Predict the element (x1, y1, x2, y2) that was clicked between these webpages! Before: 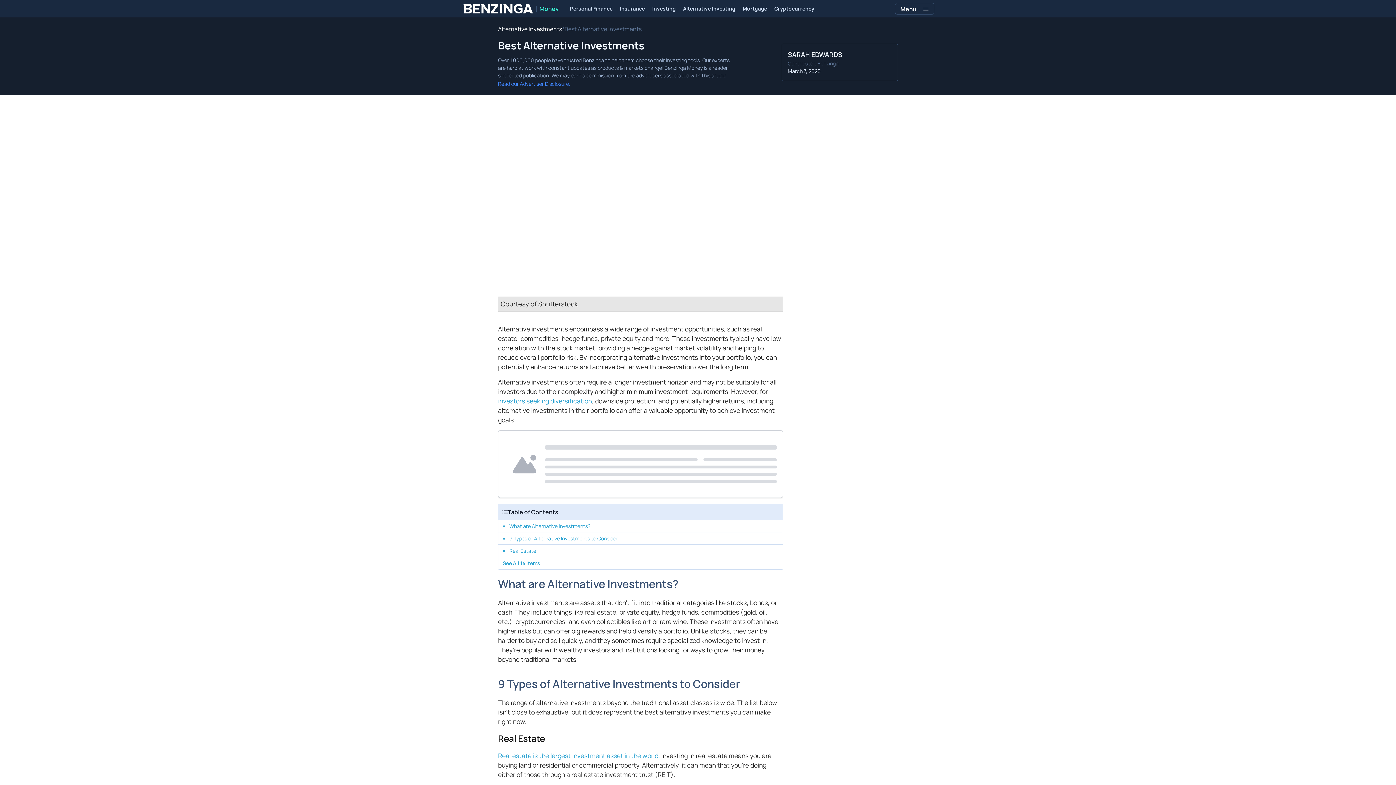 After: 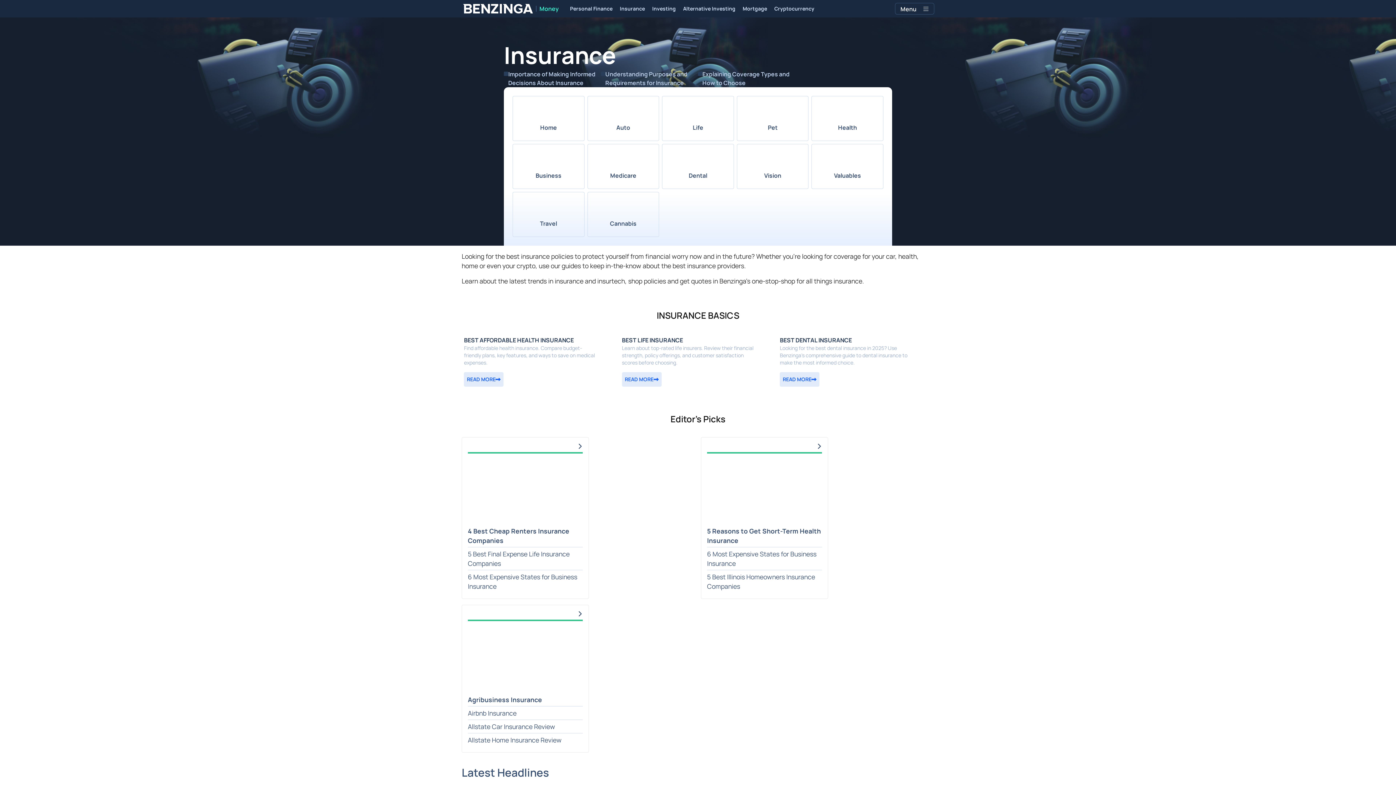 Action: bbox: (616, 0, 648, 17) label: Insurance